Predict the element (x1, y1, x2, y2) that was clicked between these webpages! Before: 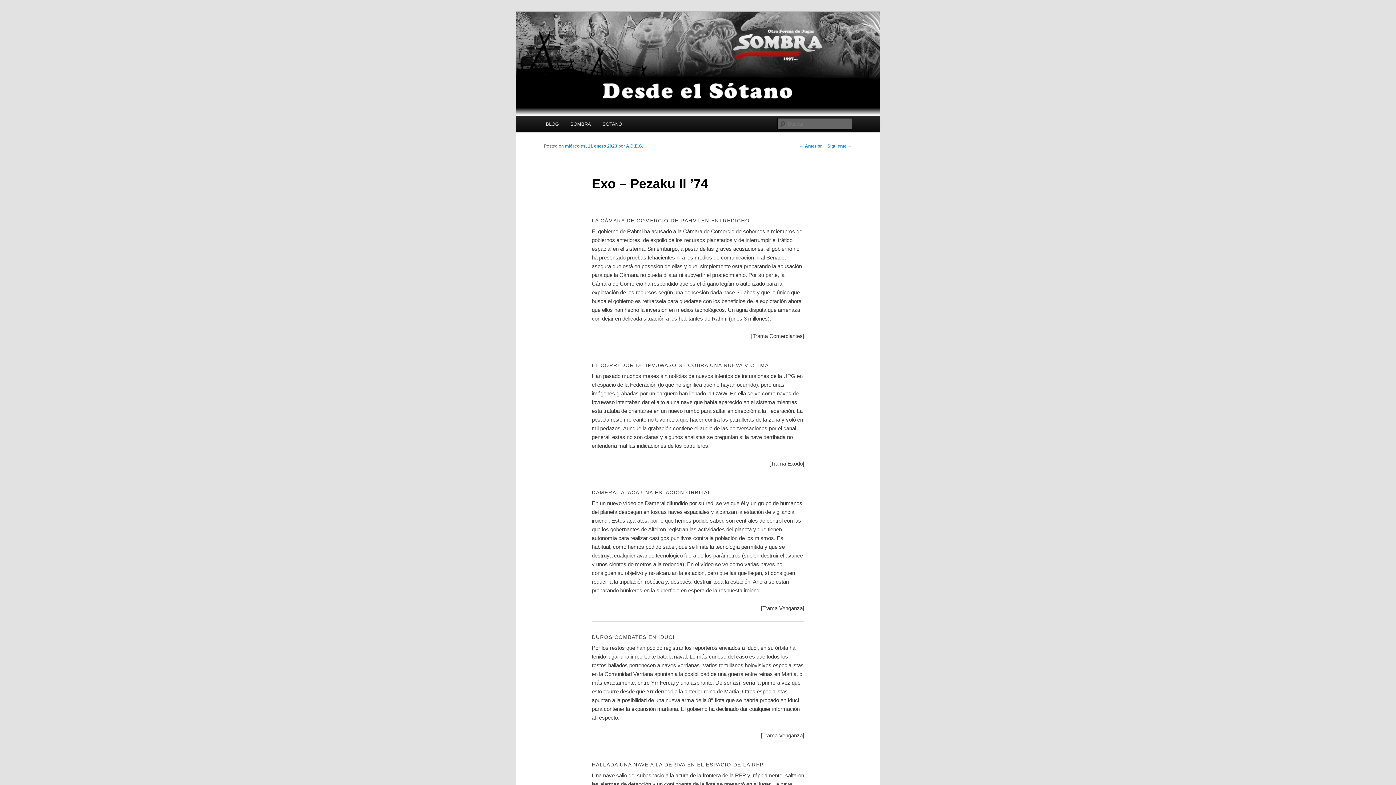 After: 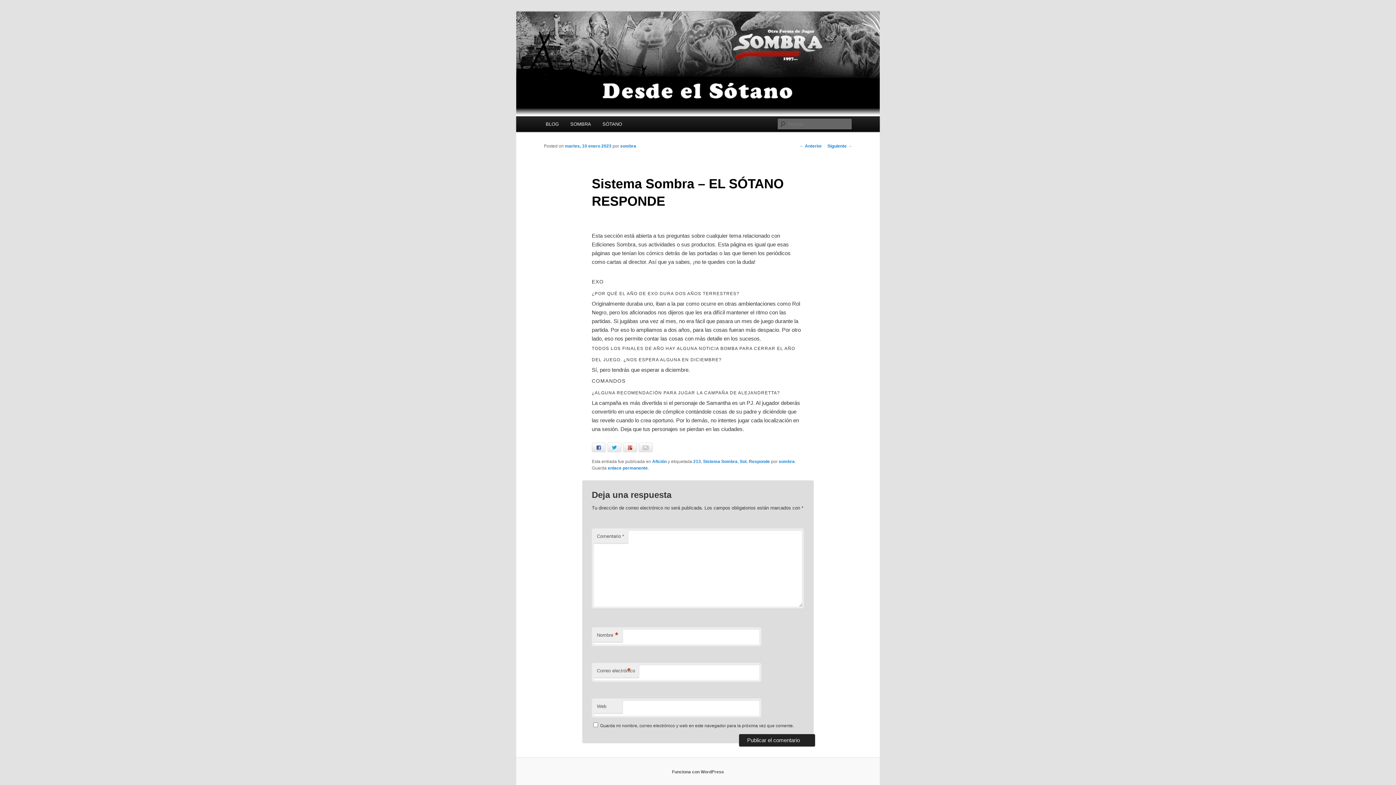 Action: label: ← Anterior bbox: (799, 143, 822, 148)